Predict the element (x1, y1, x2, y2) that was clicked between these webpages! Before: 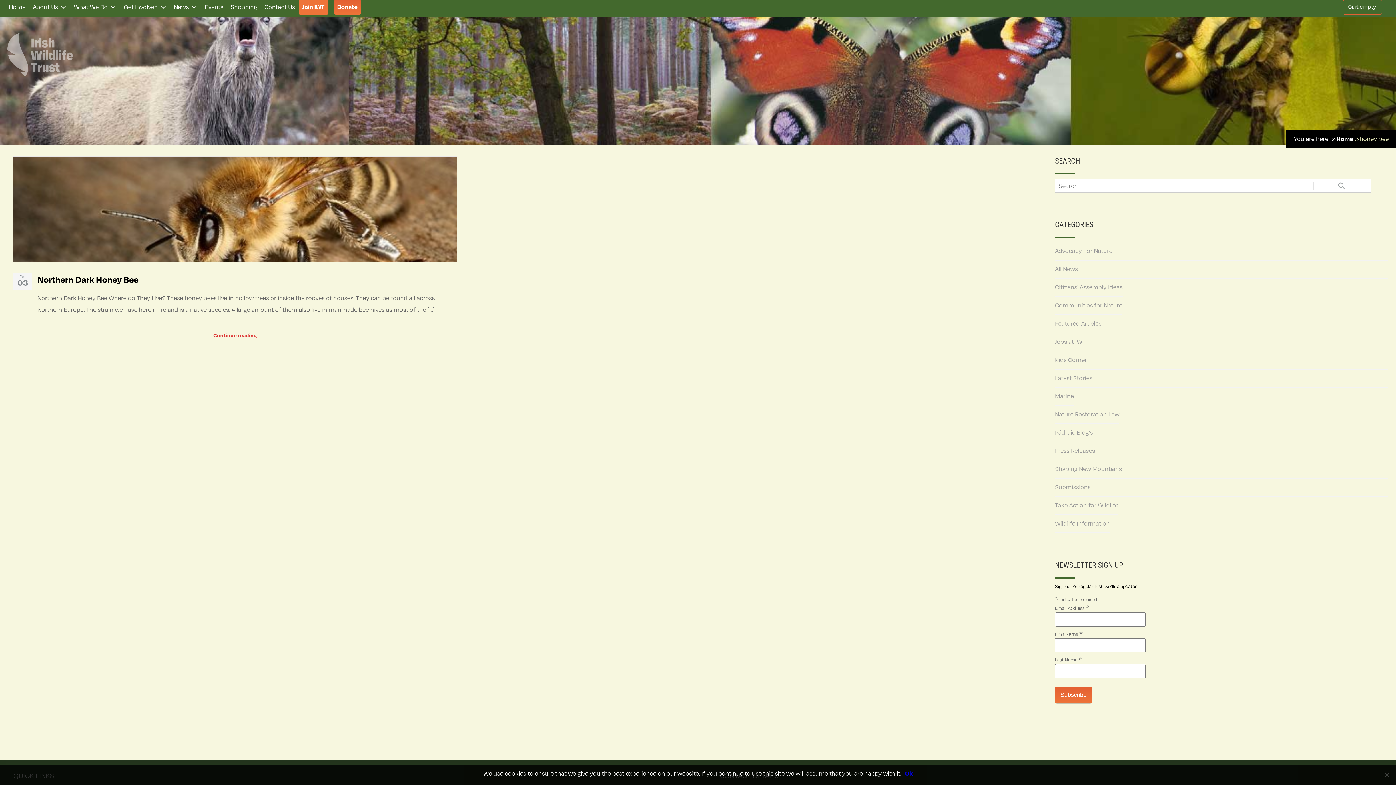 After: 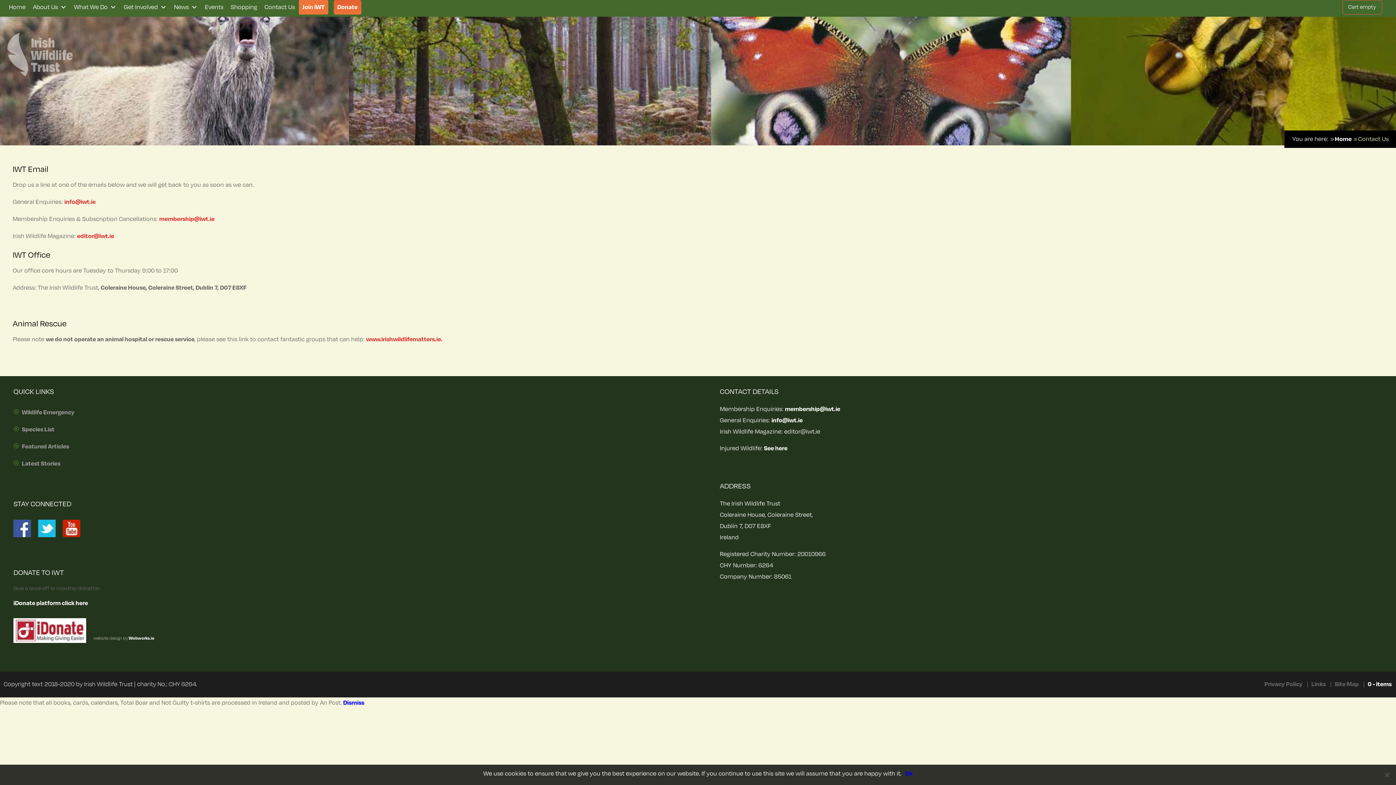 Action: bbox: (260, 0, 298, 14) label: Contact Us